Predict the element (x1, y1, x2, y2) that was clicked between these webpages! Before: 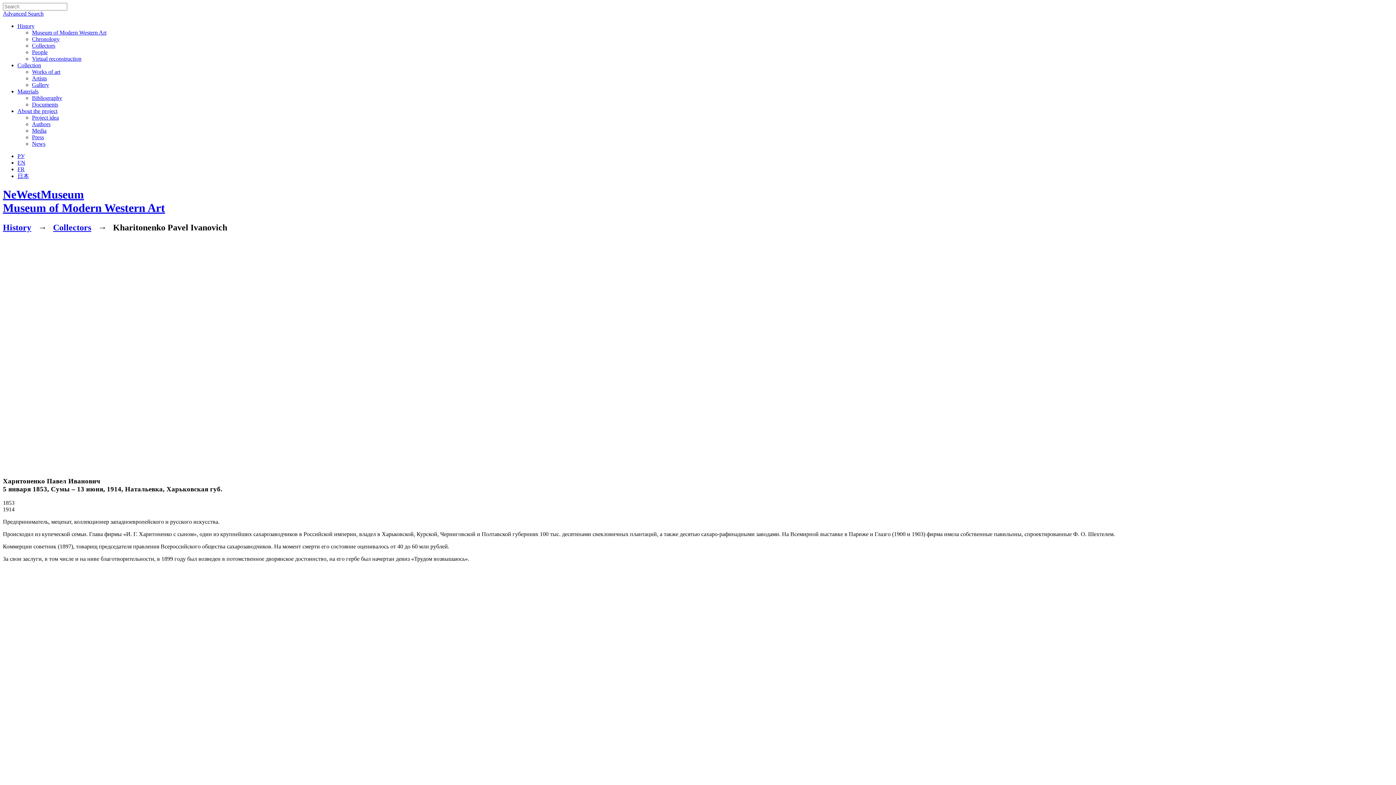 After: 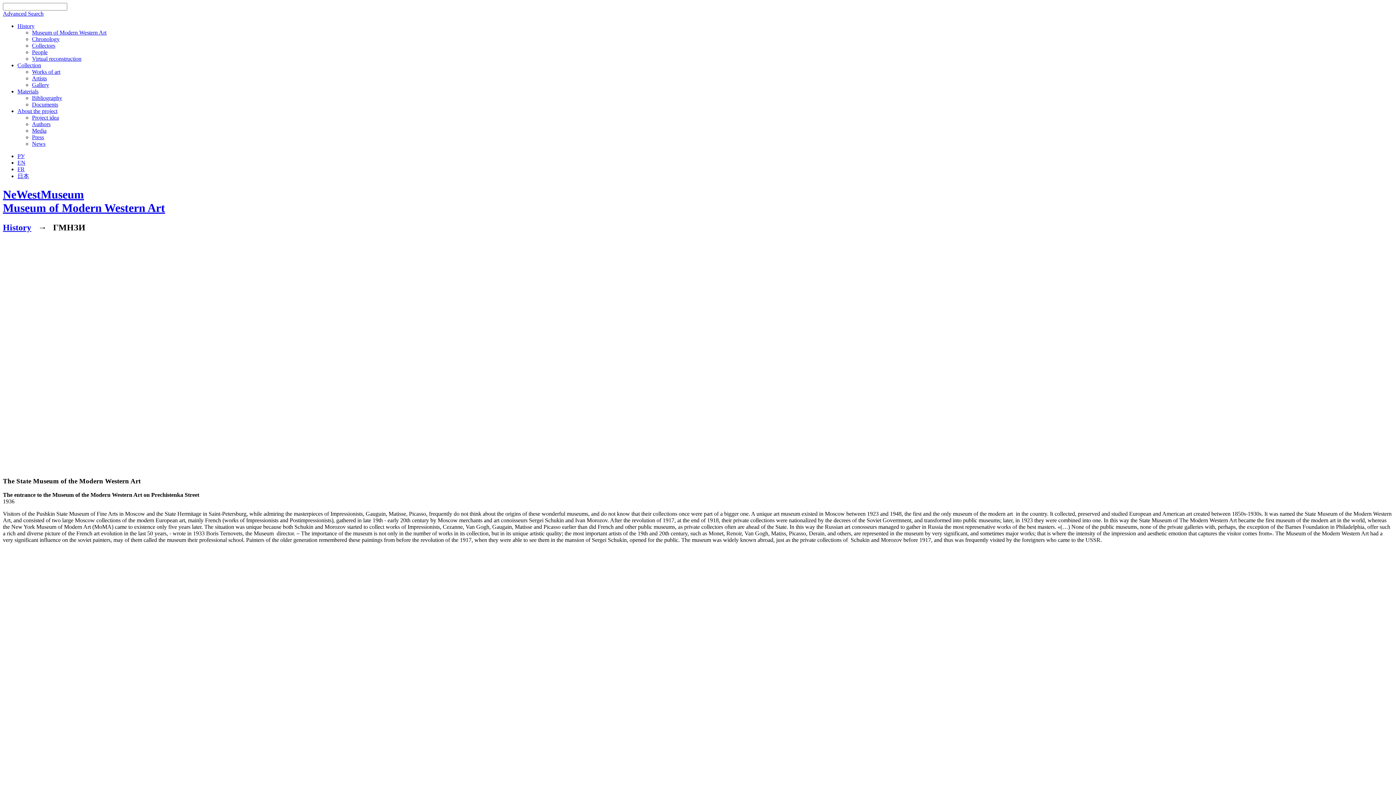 Action: bbox: (32, 29, 106, 35) label: Museum of Modern Western Art